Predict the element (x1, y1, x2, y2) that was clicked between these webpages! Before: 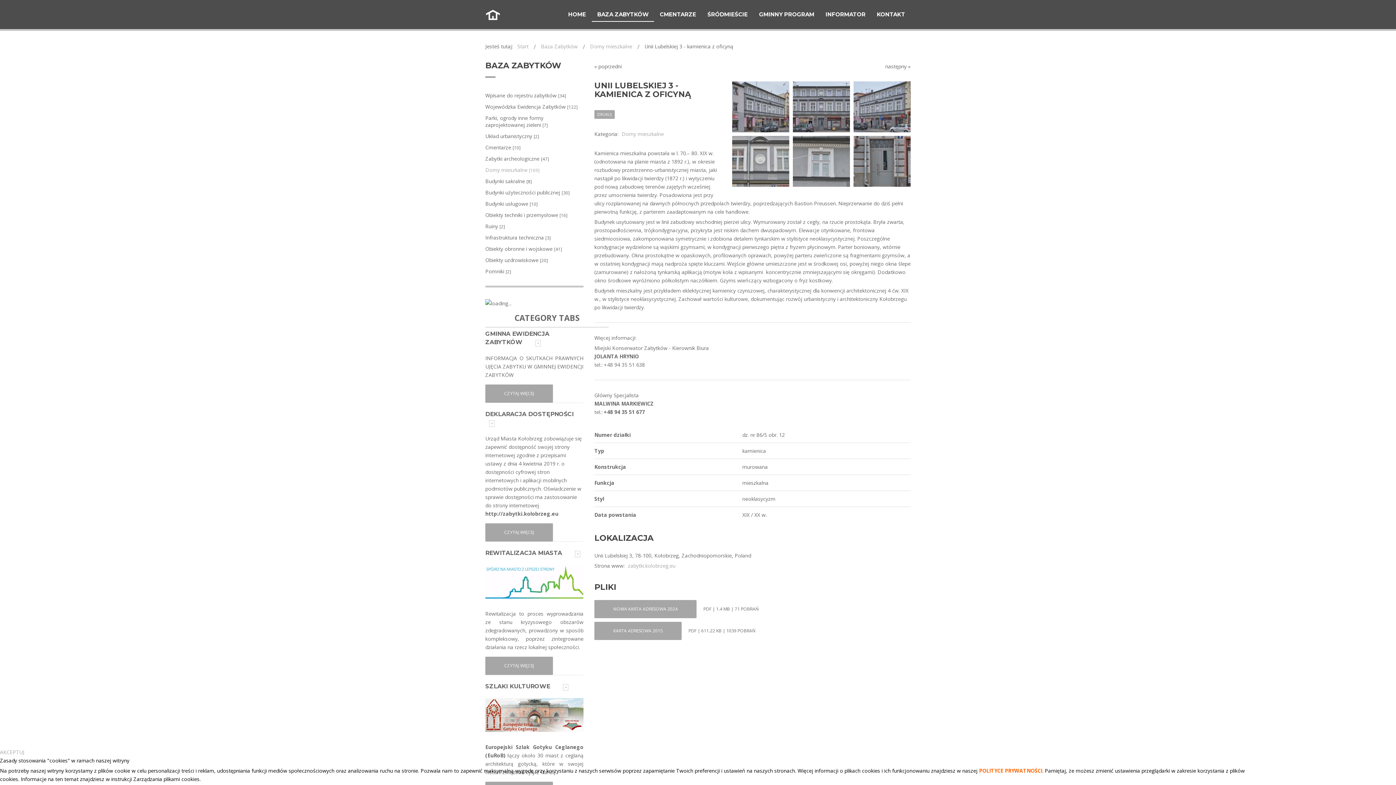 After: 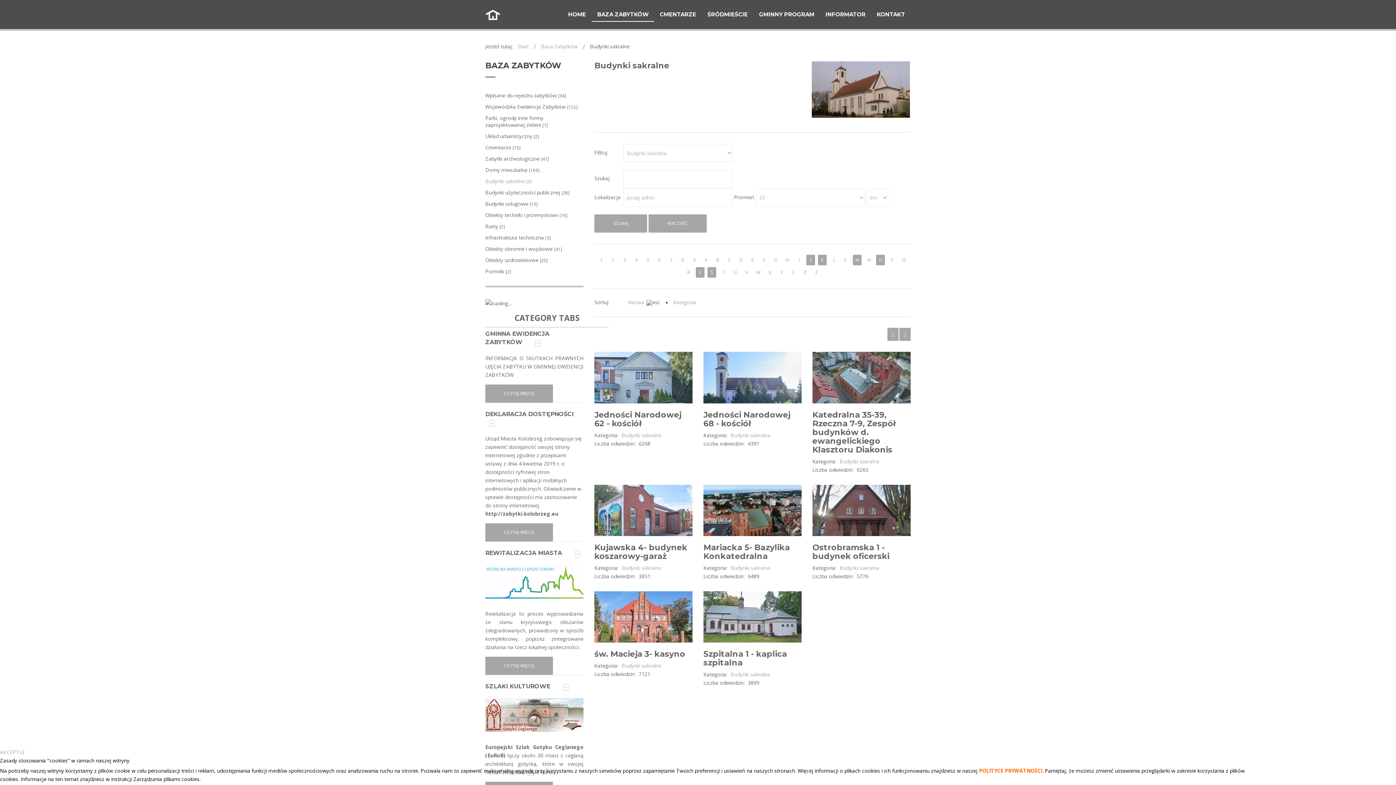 Action: label: Budynki sakralne [8] bbox: (485, 175, 583, 186)